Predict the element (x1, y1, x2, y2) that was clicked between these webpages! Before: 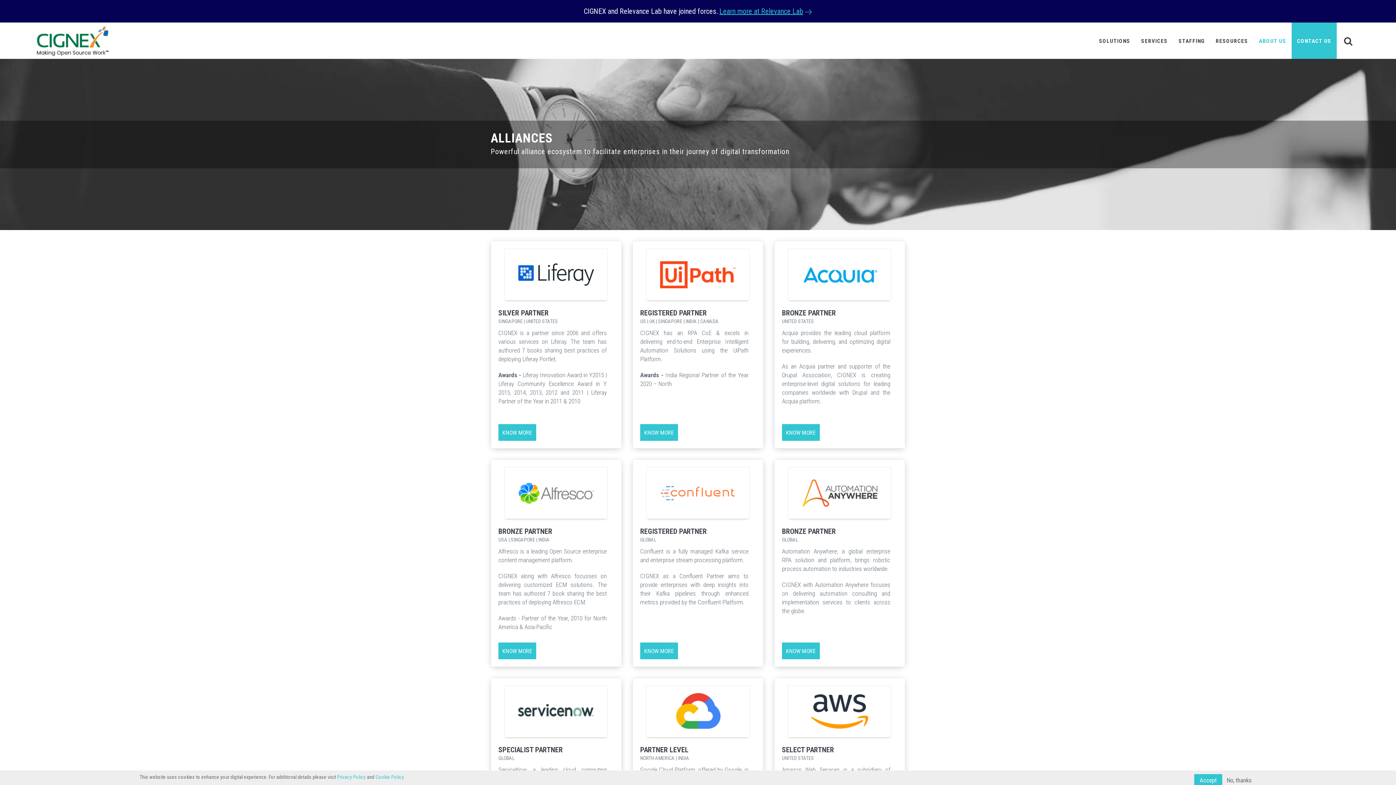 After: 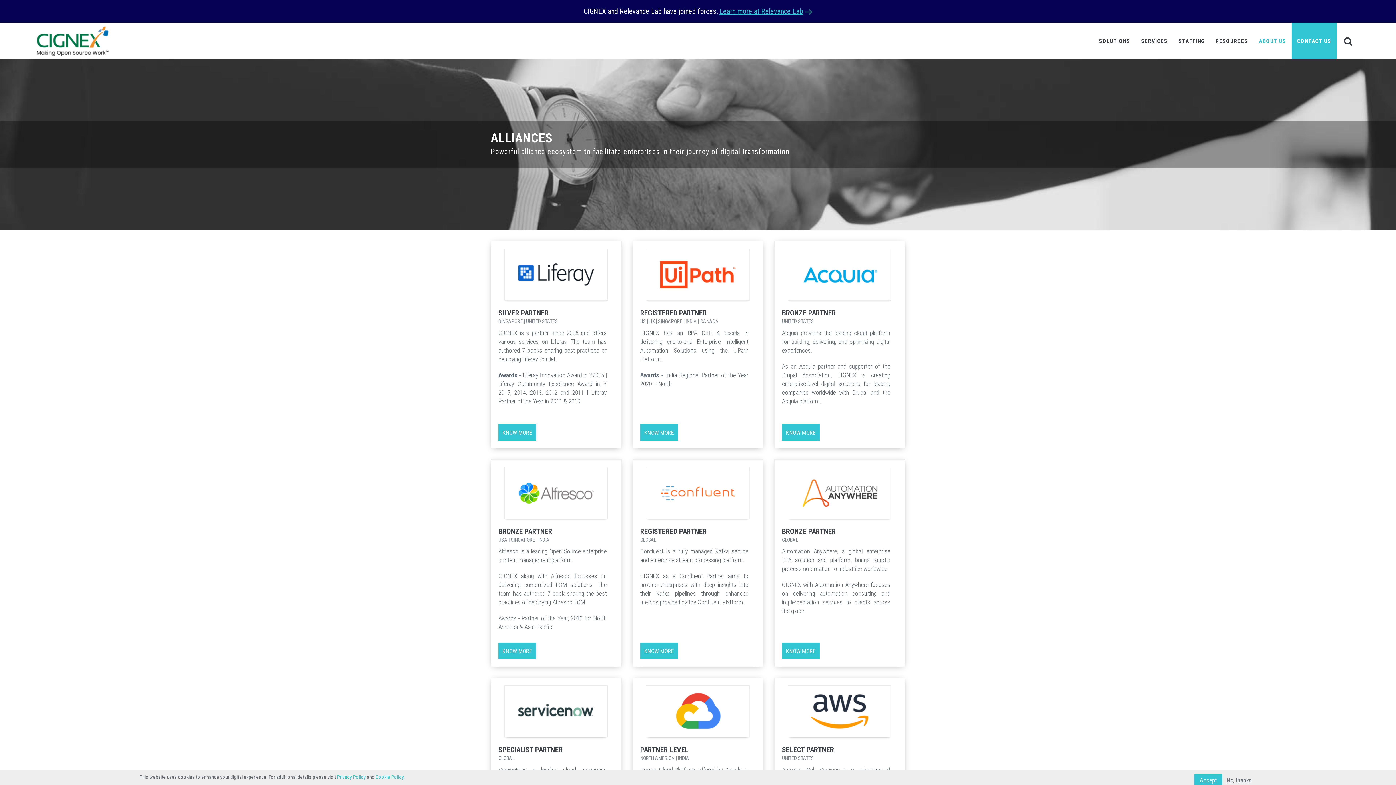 Action: bbox: (1136, 22, 1173, 58) label: SERVICES